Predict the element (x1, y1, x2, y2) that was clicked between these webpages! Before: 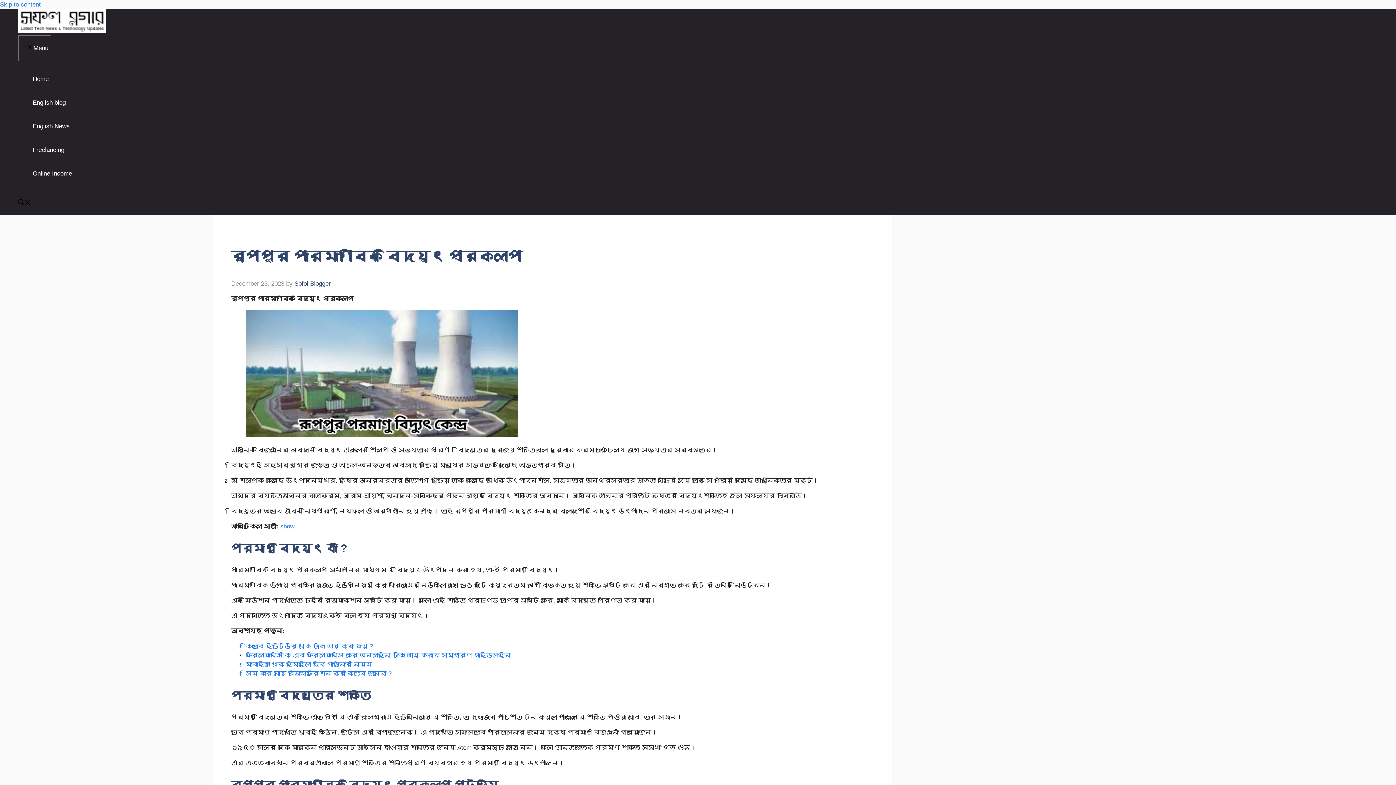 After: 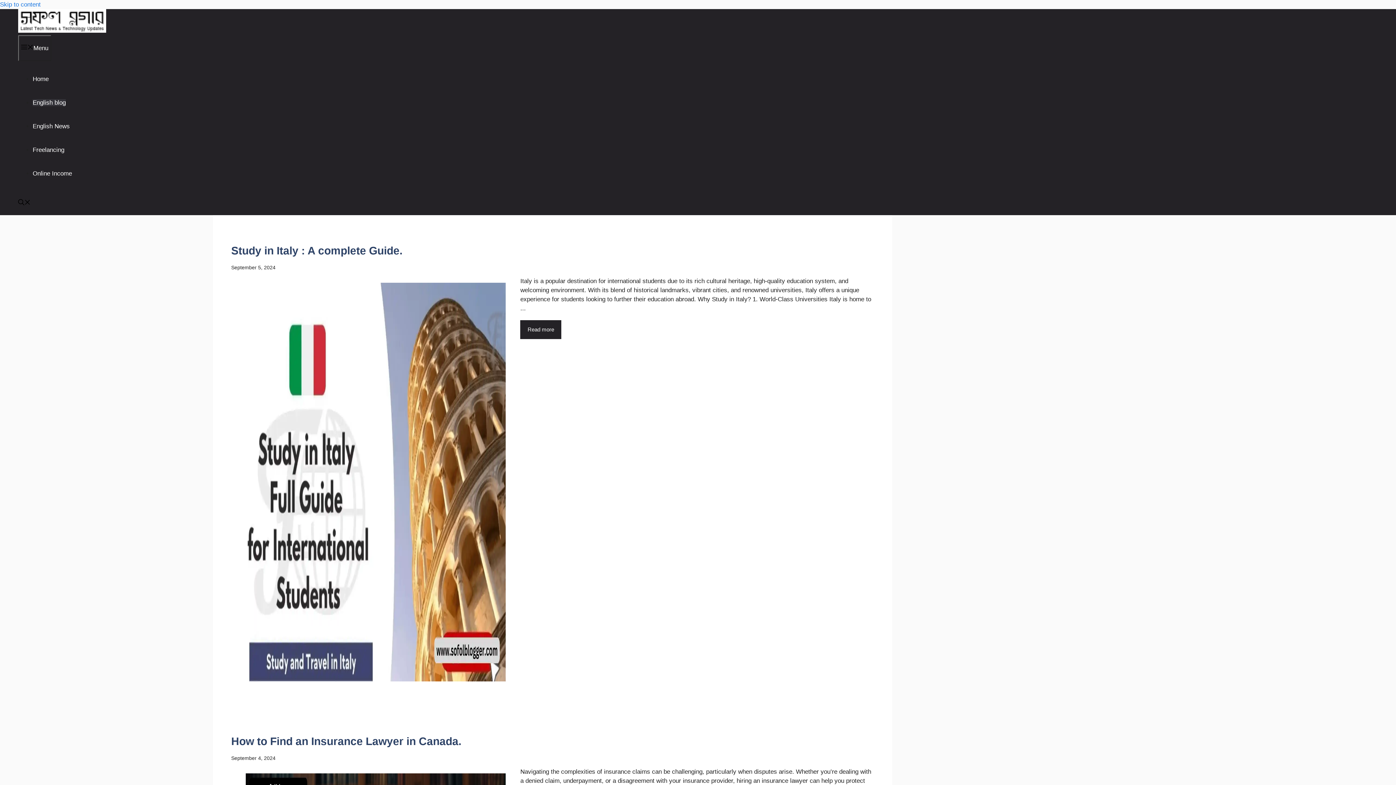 Action: bbox: (32, 99, 65, 106) label: English blog